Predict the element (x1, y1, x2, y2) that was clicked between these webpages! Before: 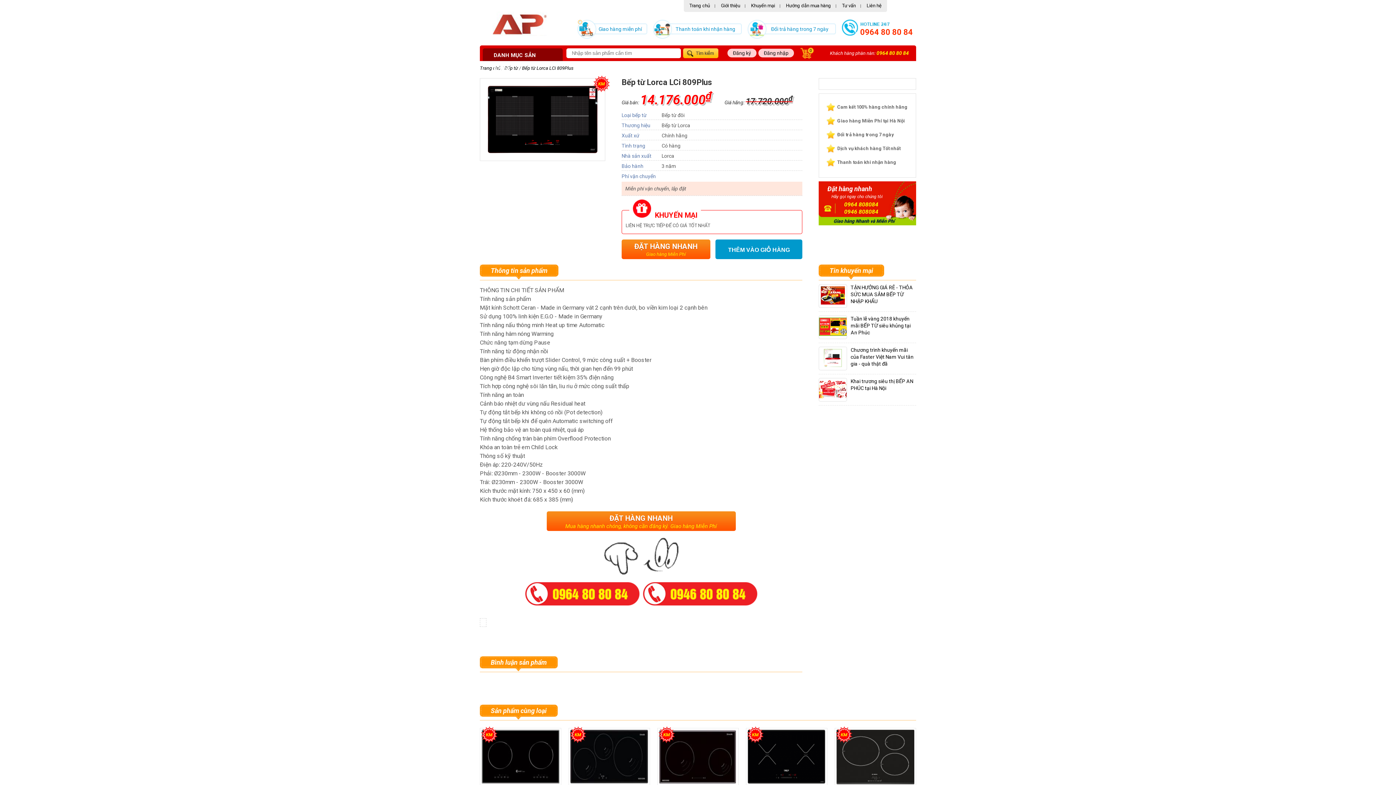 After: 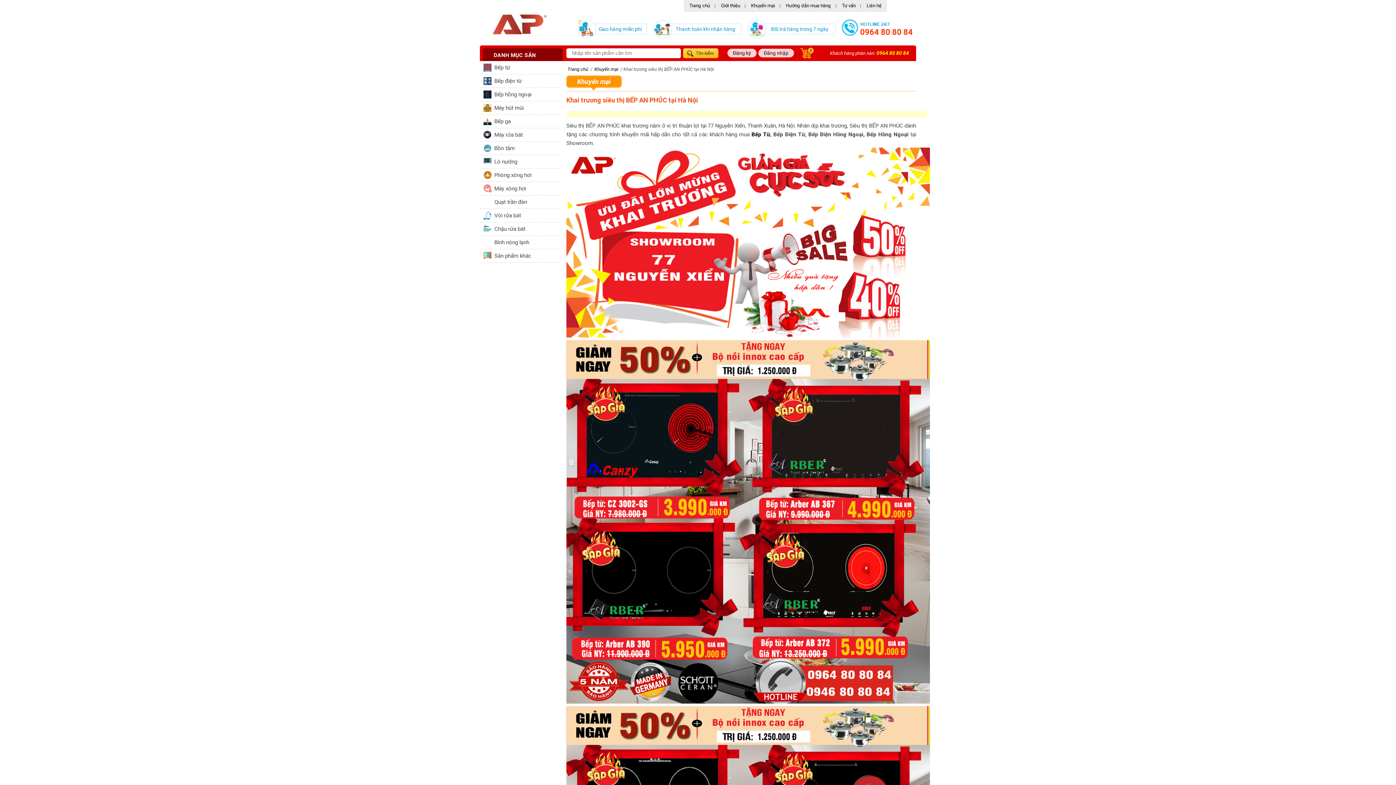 Action: bbox: (819, 394, 854, 399)